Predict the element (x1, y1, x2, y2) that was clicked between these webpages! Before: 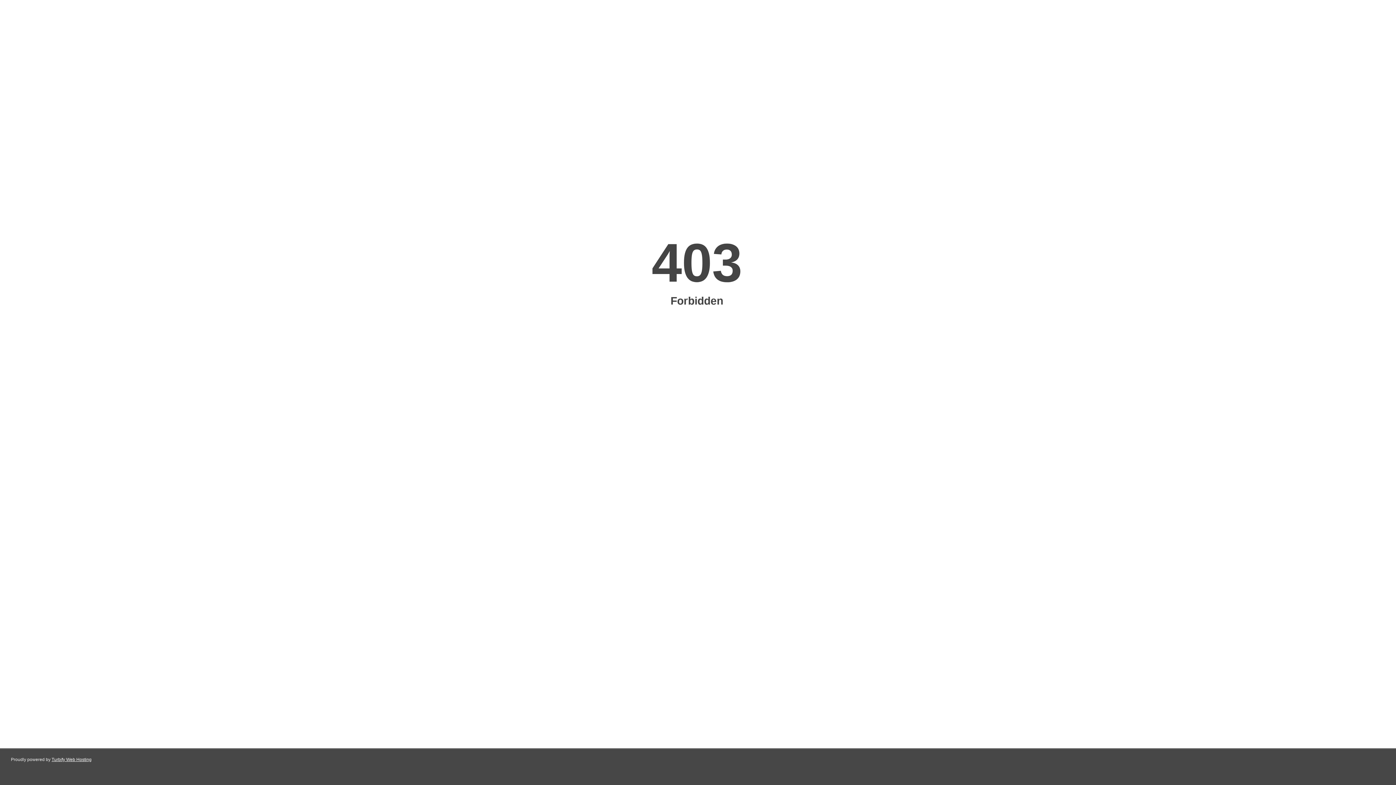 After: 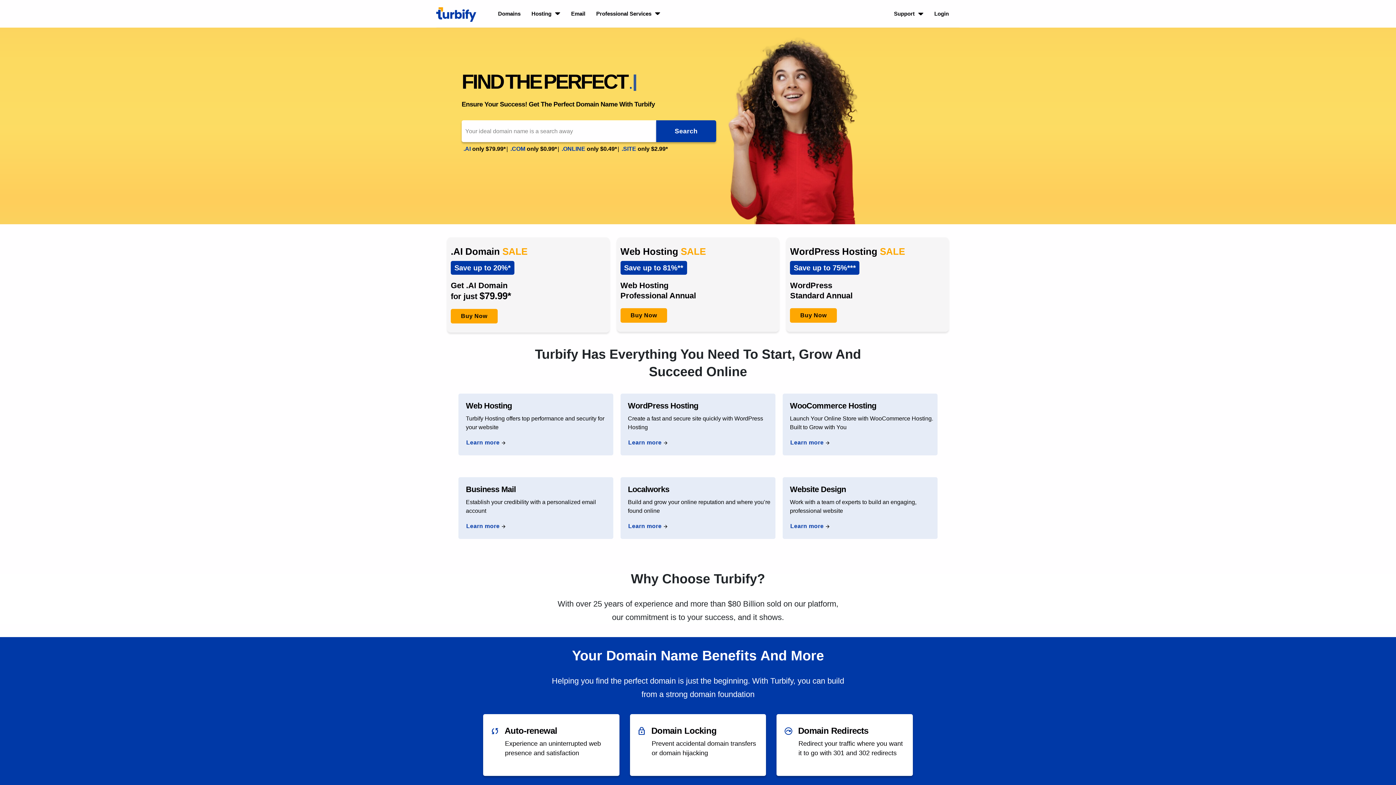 Action: label: Turbify Web Hosting bbox: (51, 757, 91, 762)